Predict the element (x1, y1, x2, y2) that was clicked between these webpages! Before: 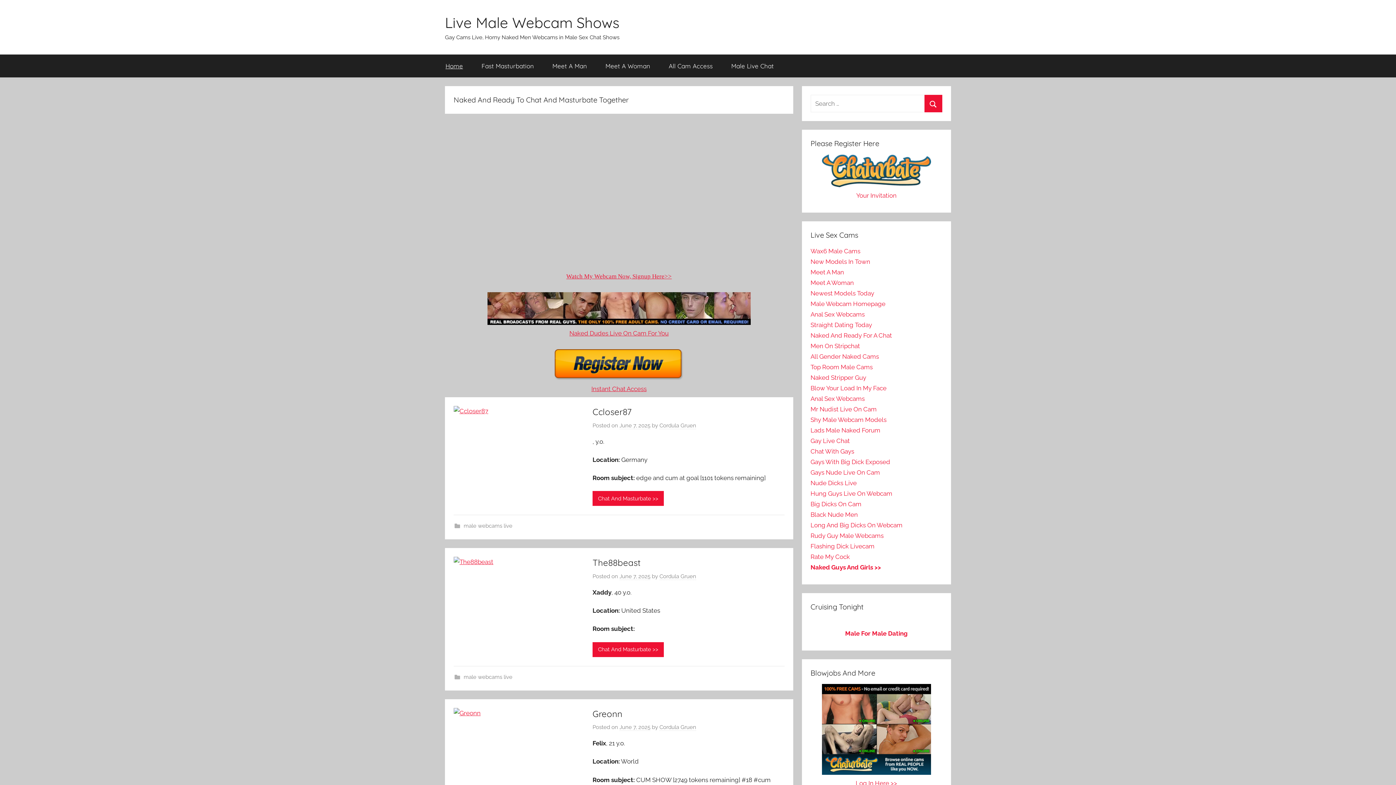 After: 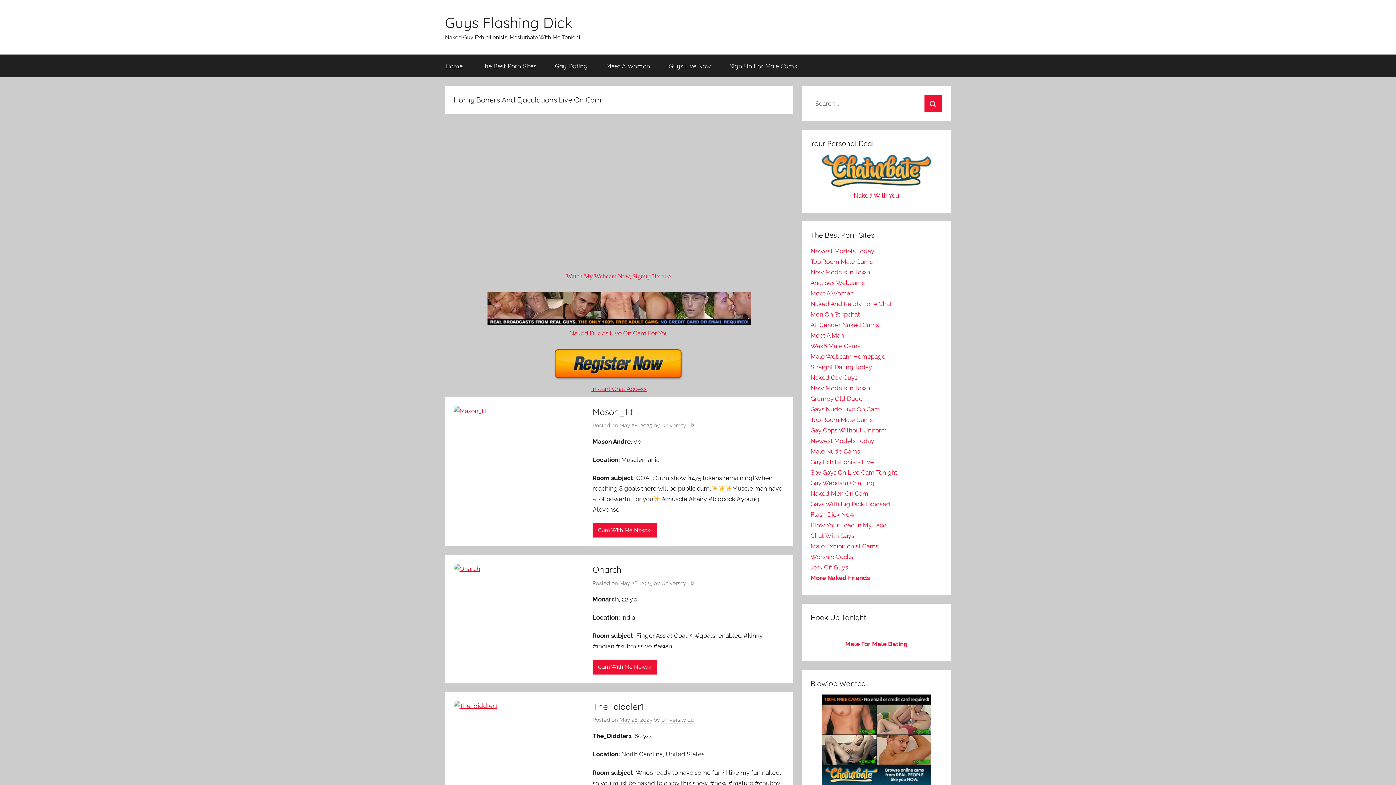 Action: bbox: (810, 542, 874, 550) label: Flashing Dick Livecam